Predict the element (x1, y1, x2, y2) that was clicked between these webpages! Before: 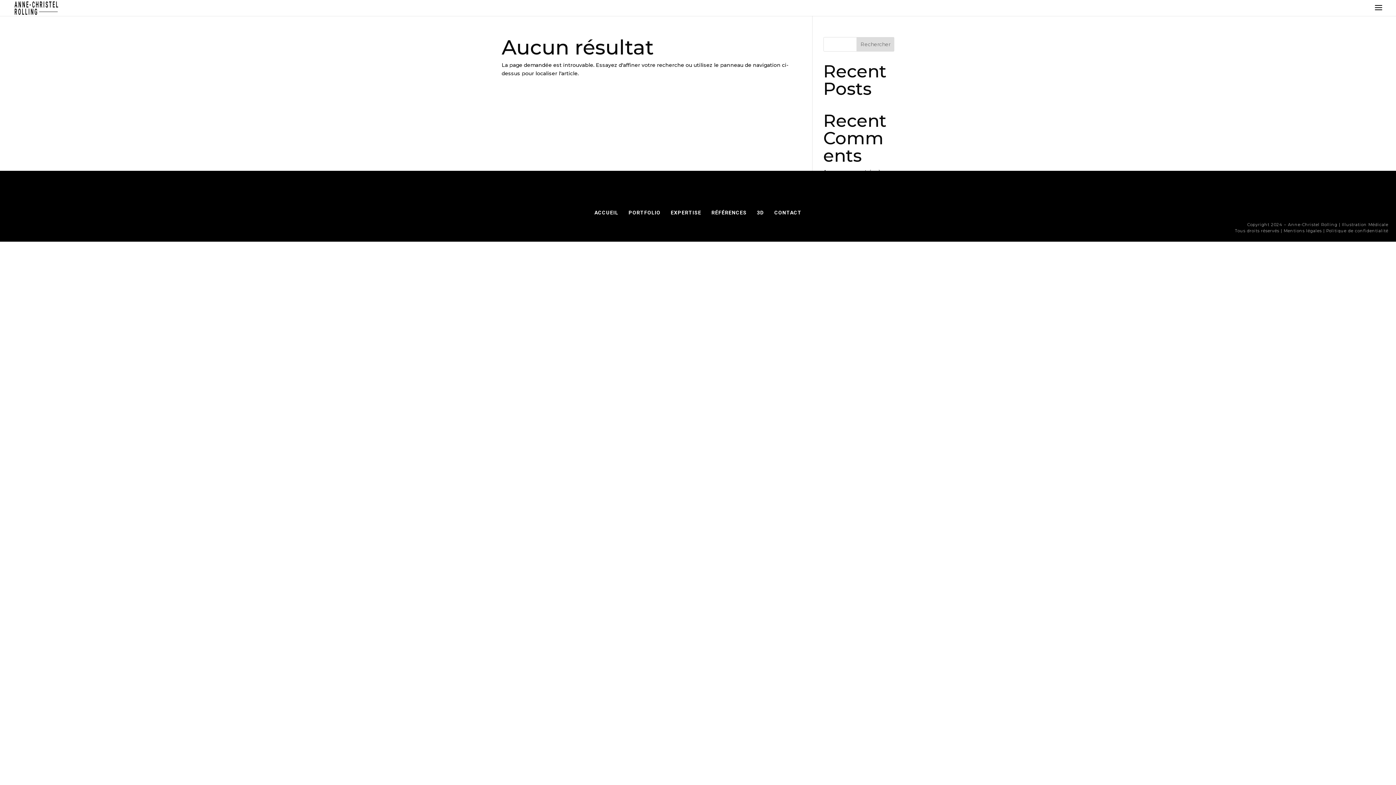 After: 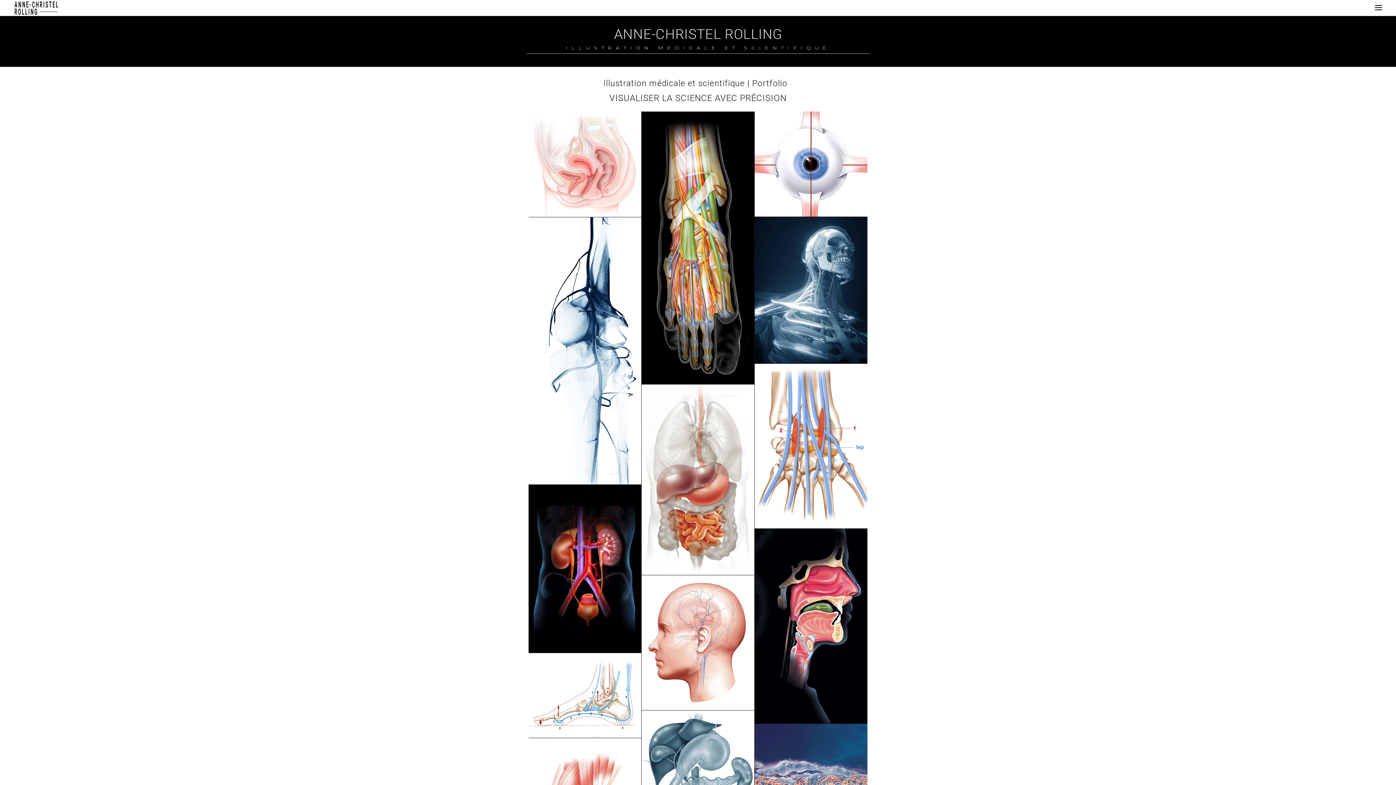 Action: label: PORTFOLIO bbox: (628, 209, 660, 215)